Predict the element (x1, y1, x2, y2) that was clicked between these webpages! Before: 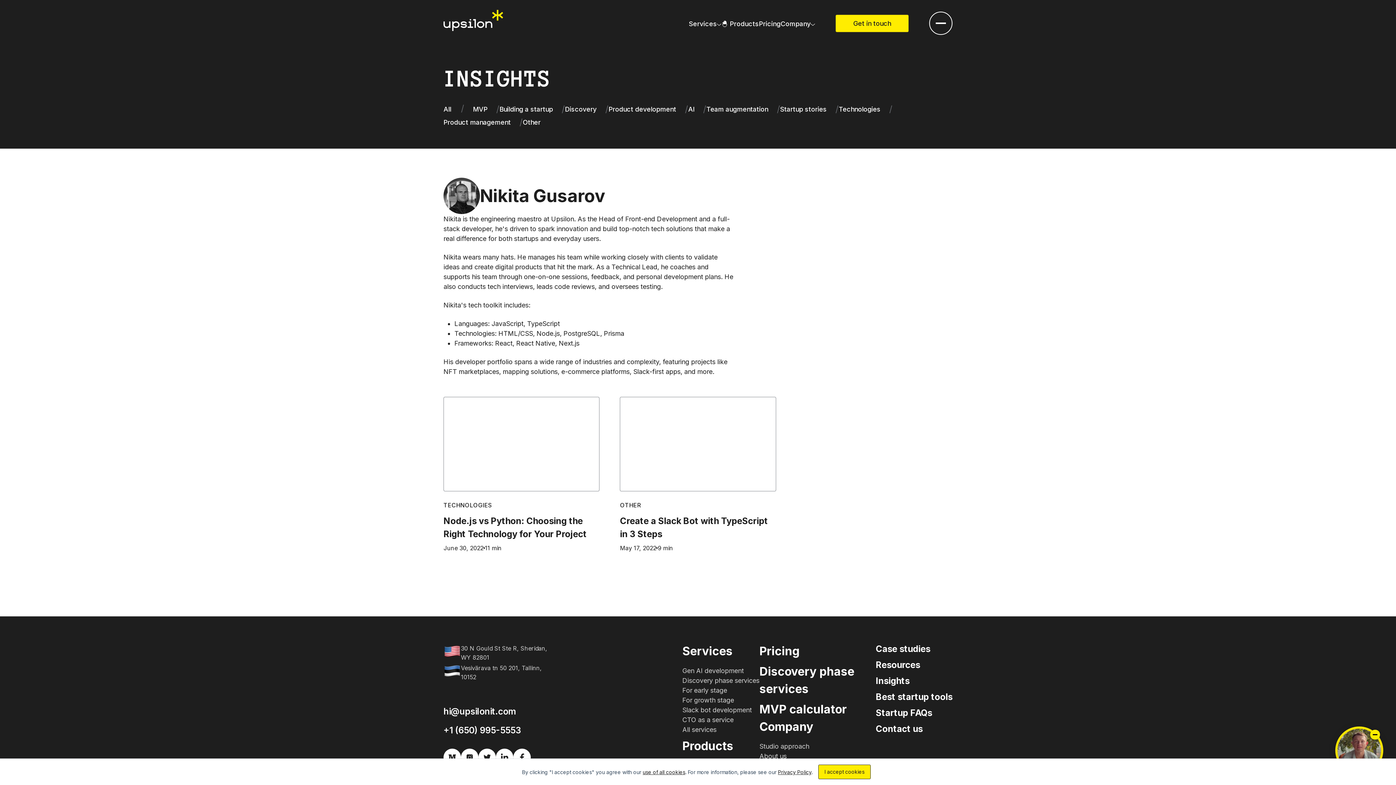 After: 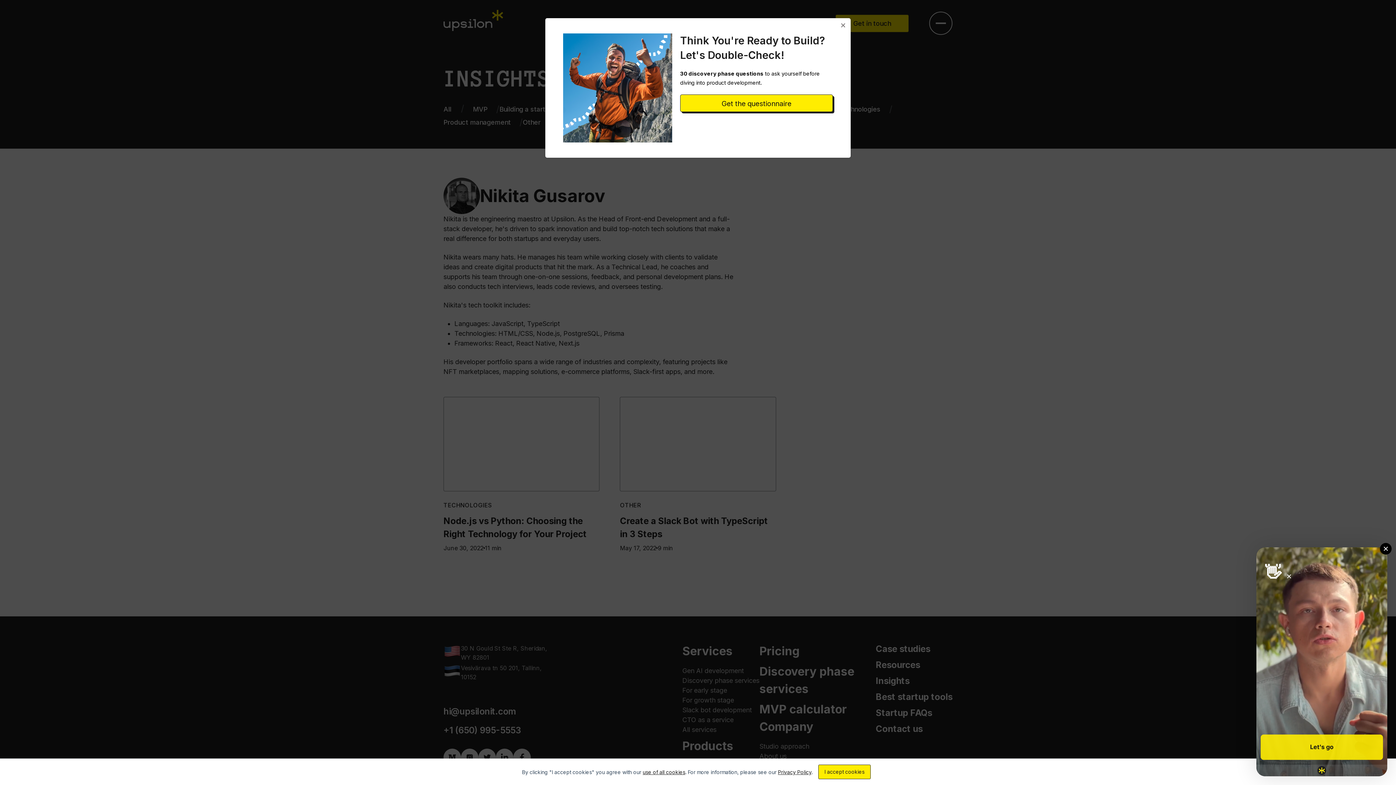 Action: label: Talk to me bbox: (1335, 726, 1383, 774)